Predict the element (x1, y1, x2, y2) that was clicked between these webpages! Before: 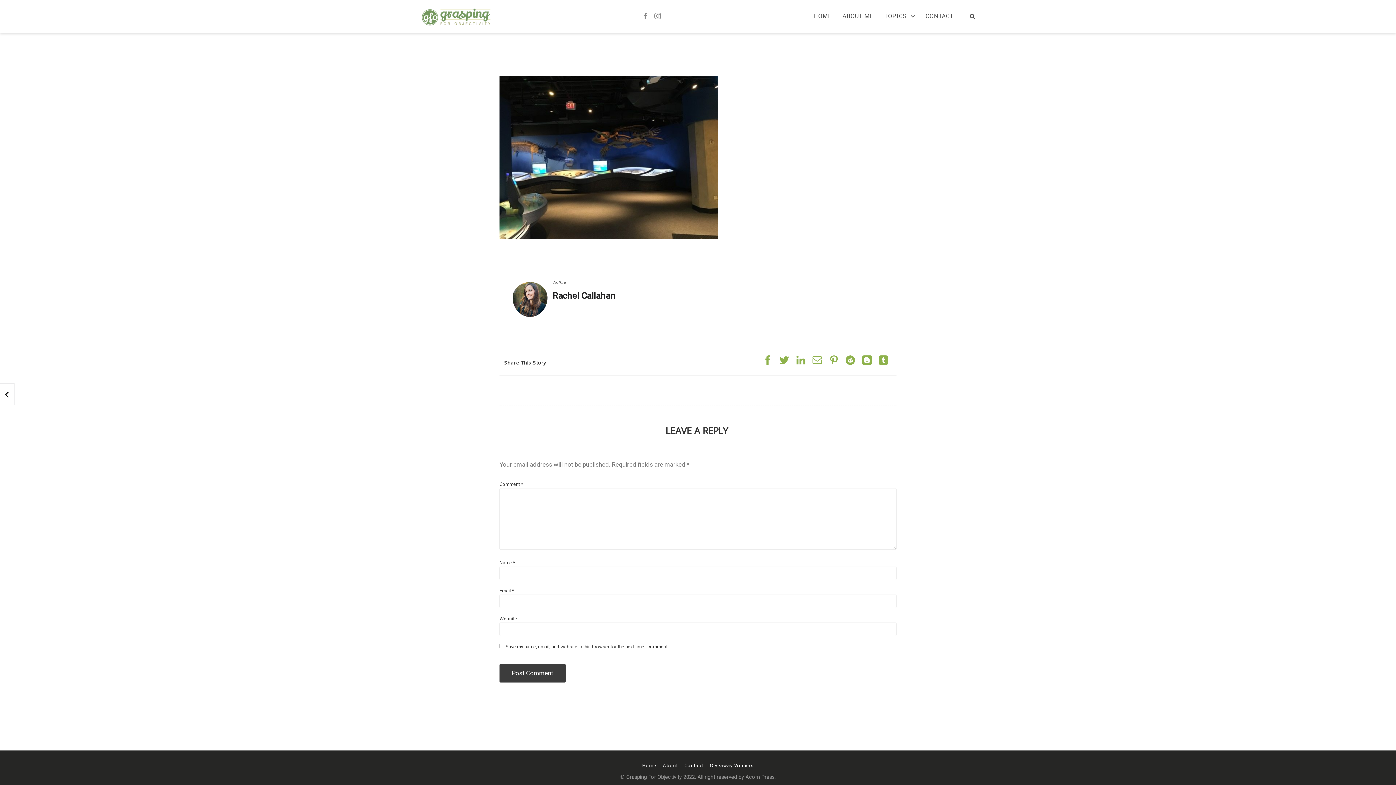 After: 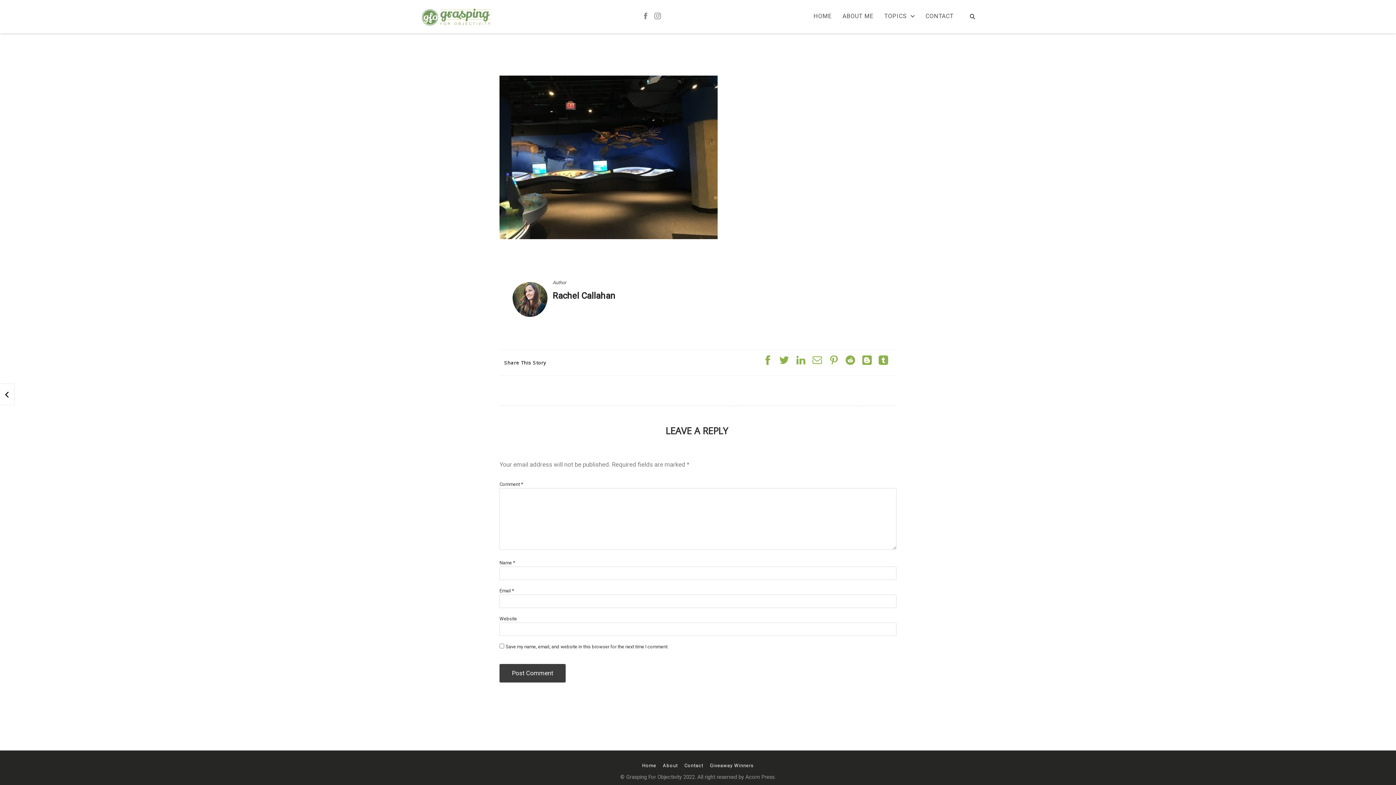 Action: bbox: (829, 360, 838, 366)